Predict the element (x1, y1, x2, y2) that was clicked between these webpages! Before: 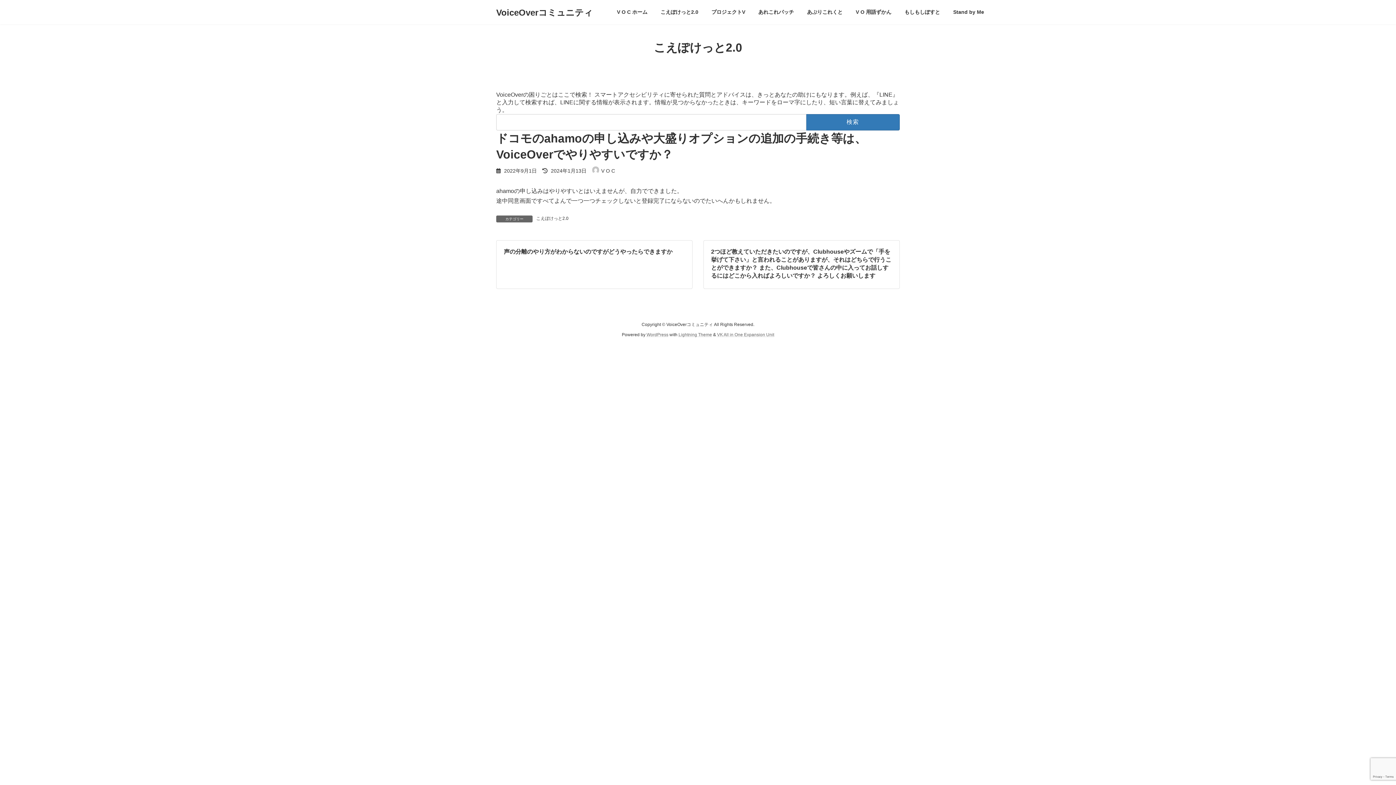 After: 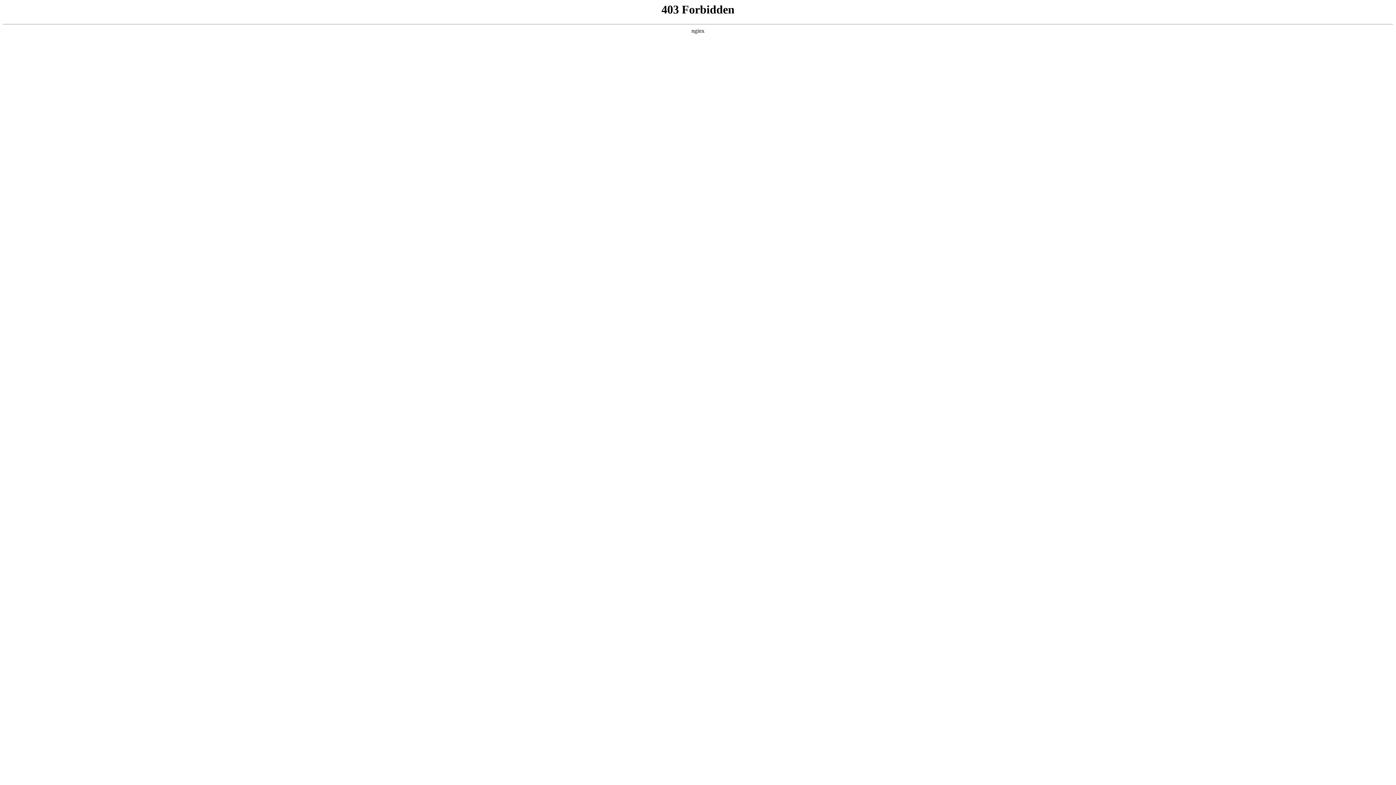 Action: label: WordPress bbox: (646, 332, 668, 337)